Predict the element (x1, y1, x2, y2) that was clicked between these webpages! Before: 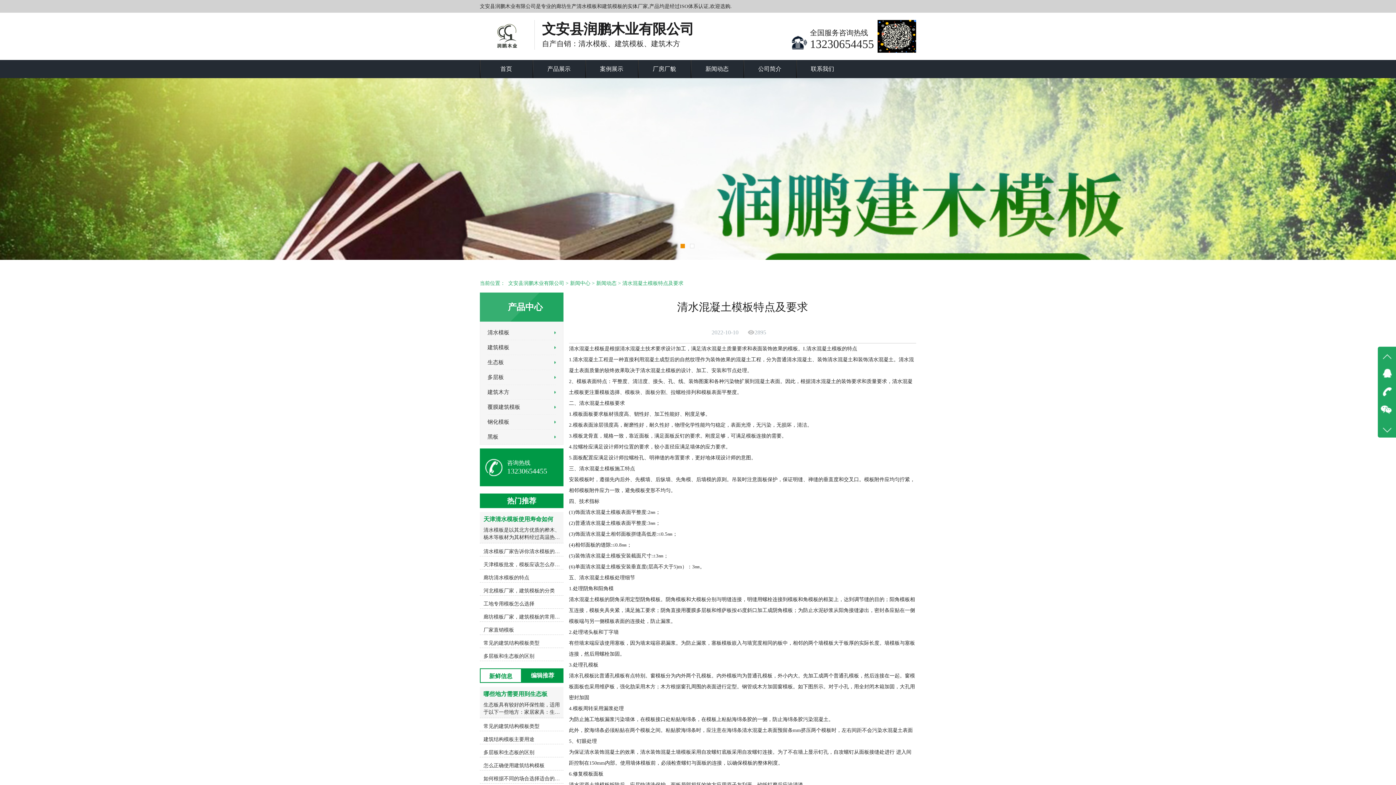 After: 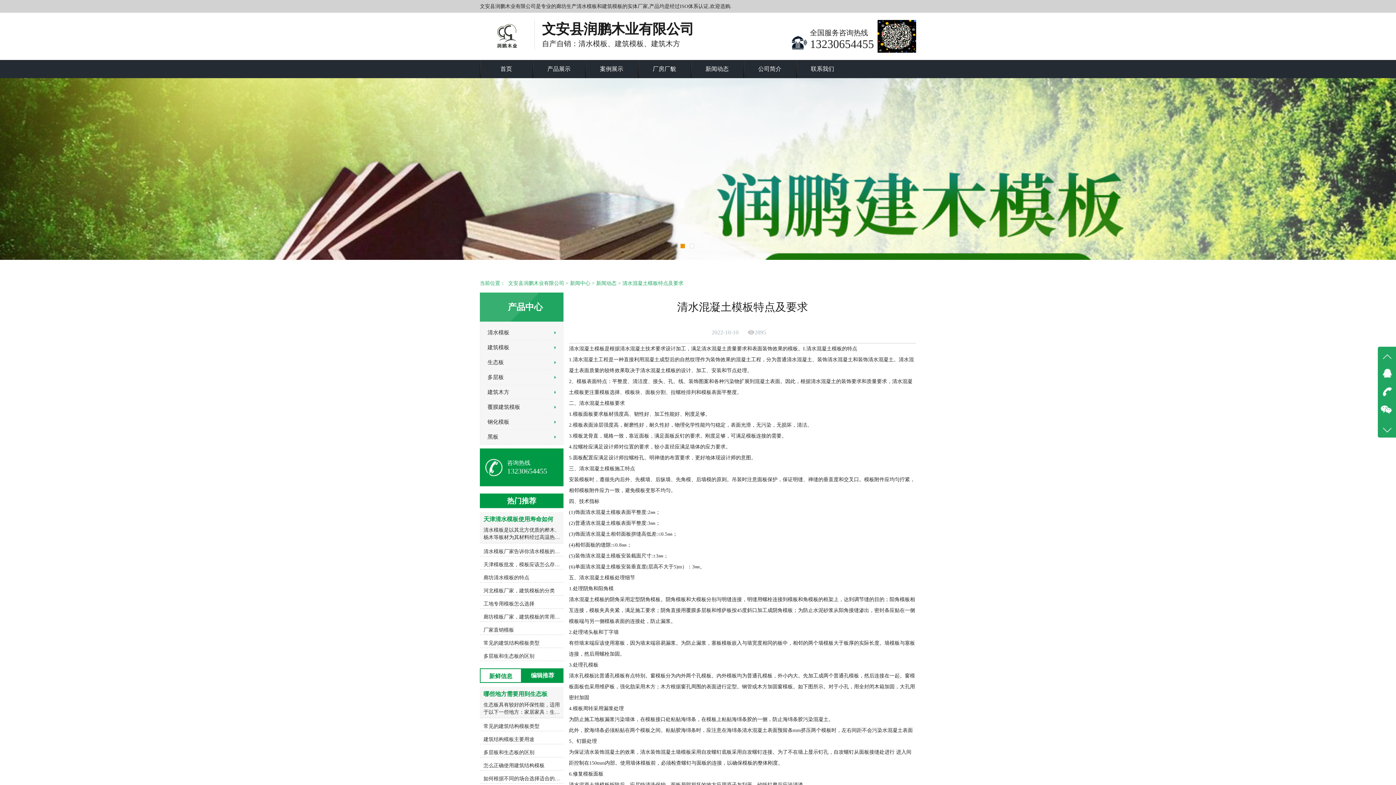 Action: bbox: (811, 65, 834, 72) label: 联系我们